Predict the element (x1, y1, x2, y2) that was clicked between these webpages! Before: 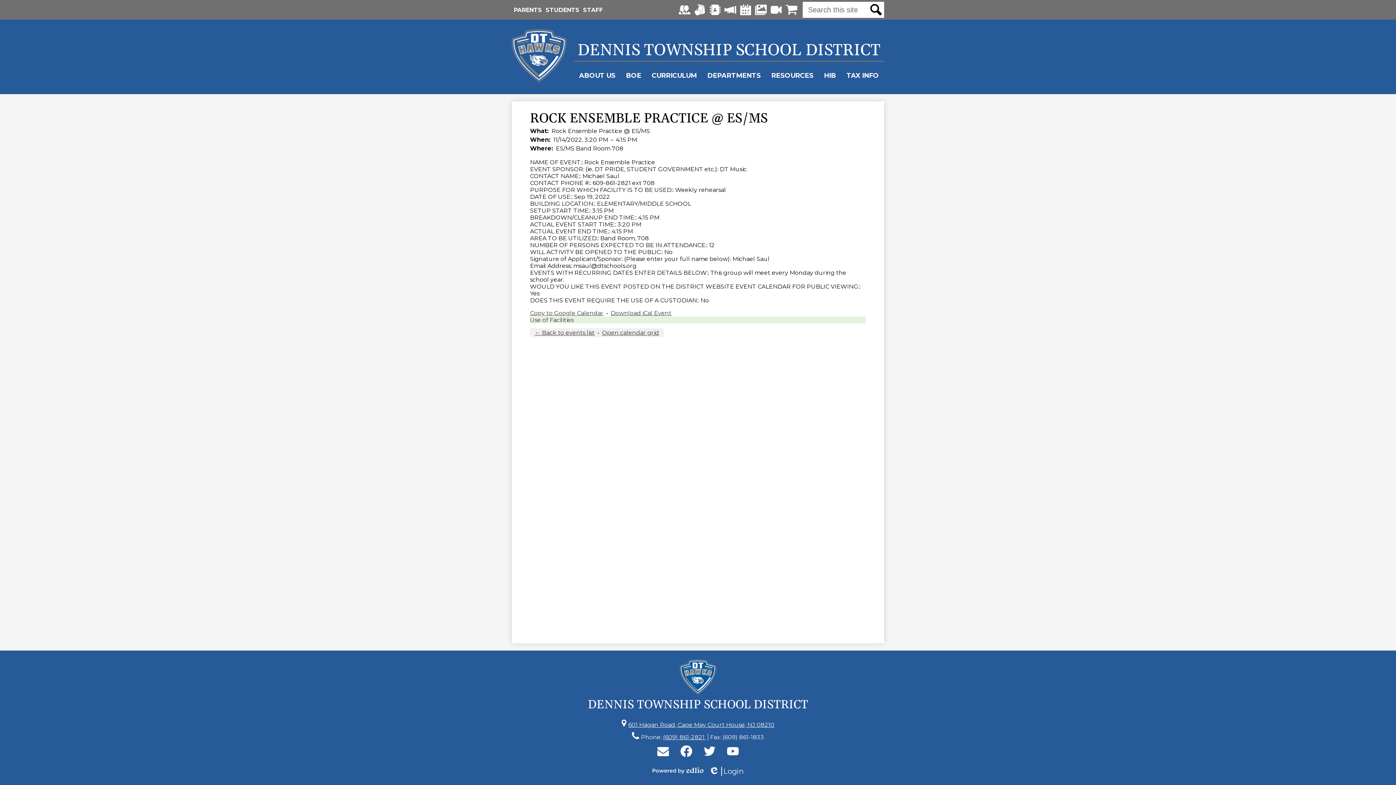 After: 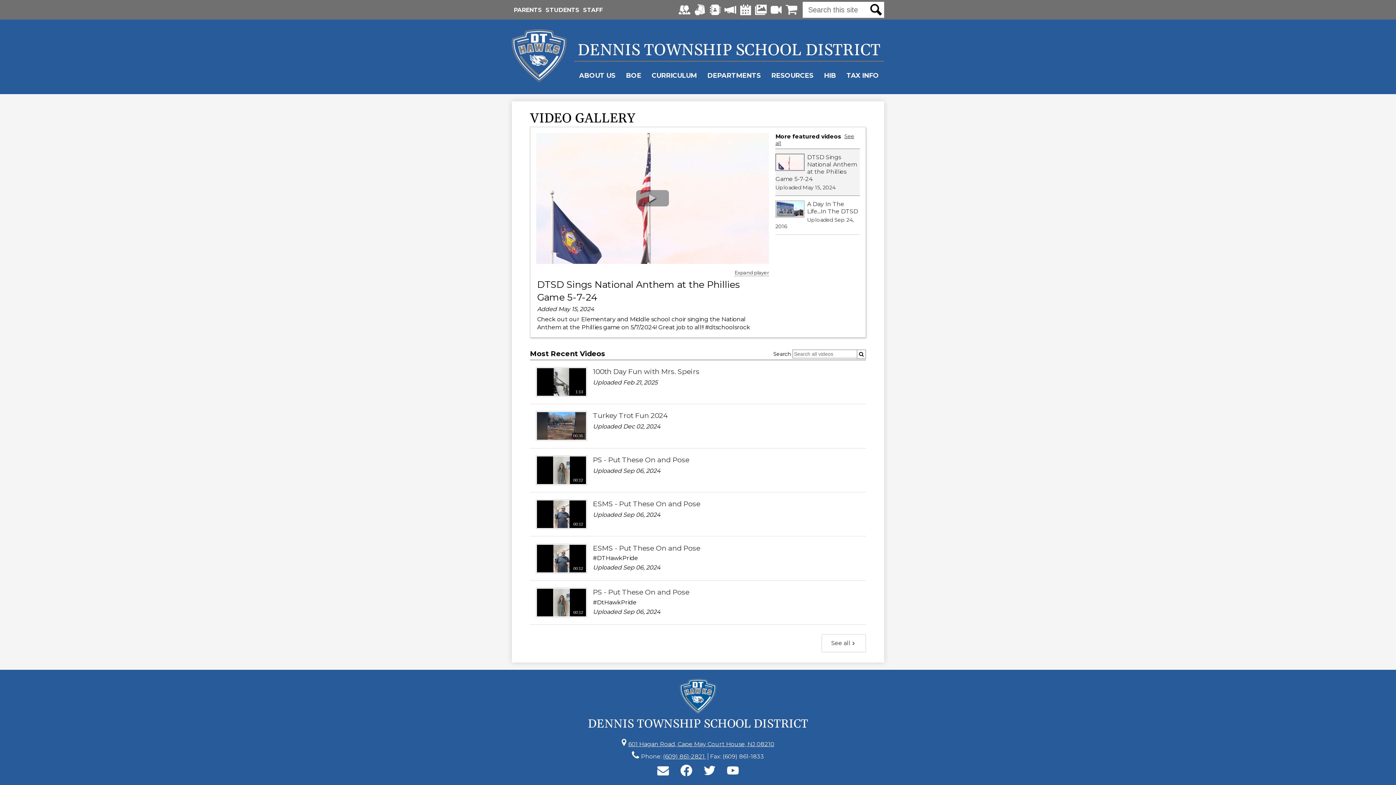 Action: label: Video bbox: (770, 4, 782, 15)